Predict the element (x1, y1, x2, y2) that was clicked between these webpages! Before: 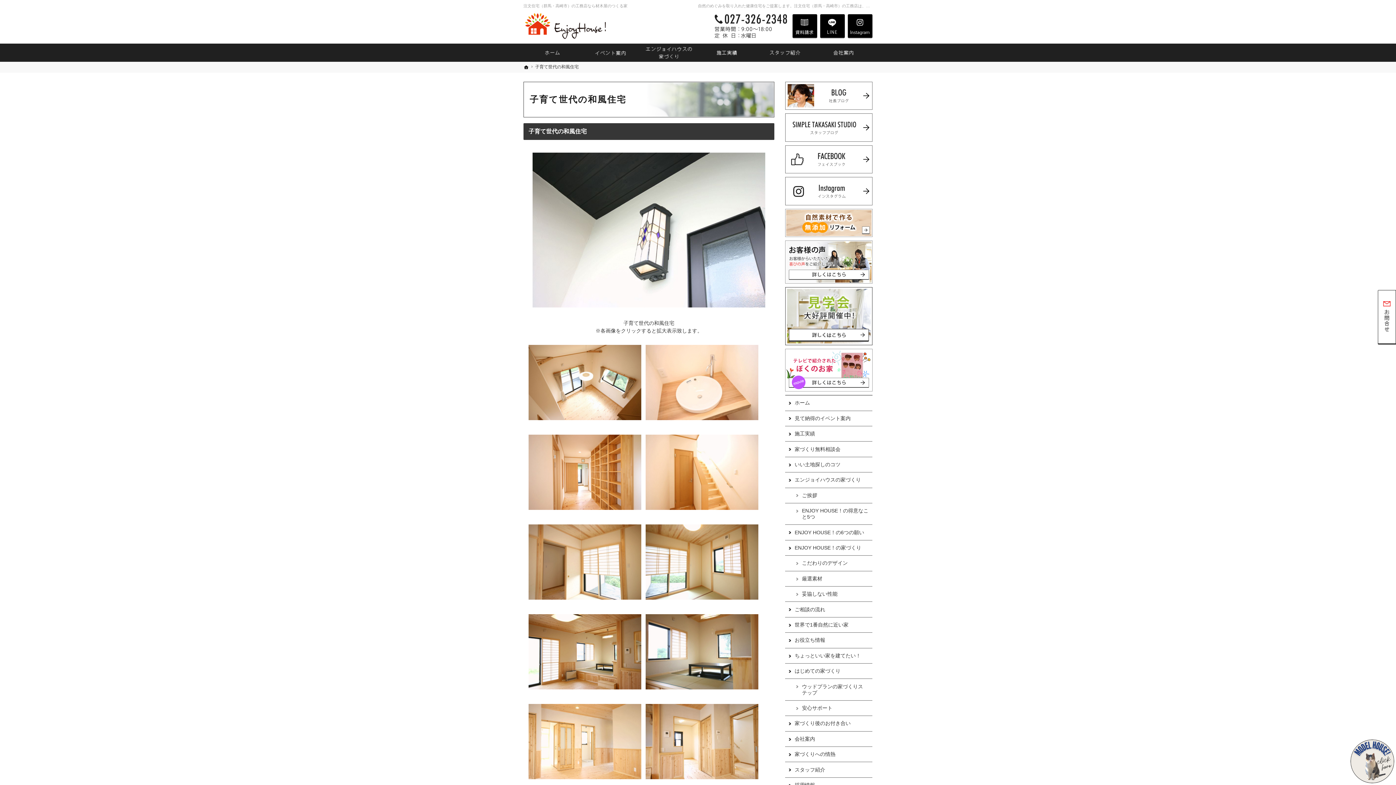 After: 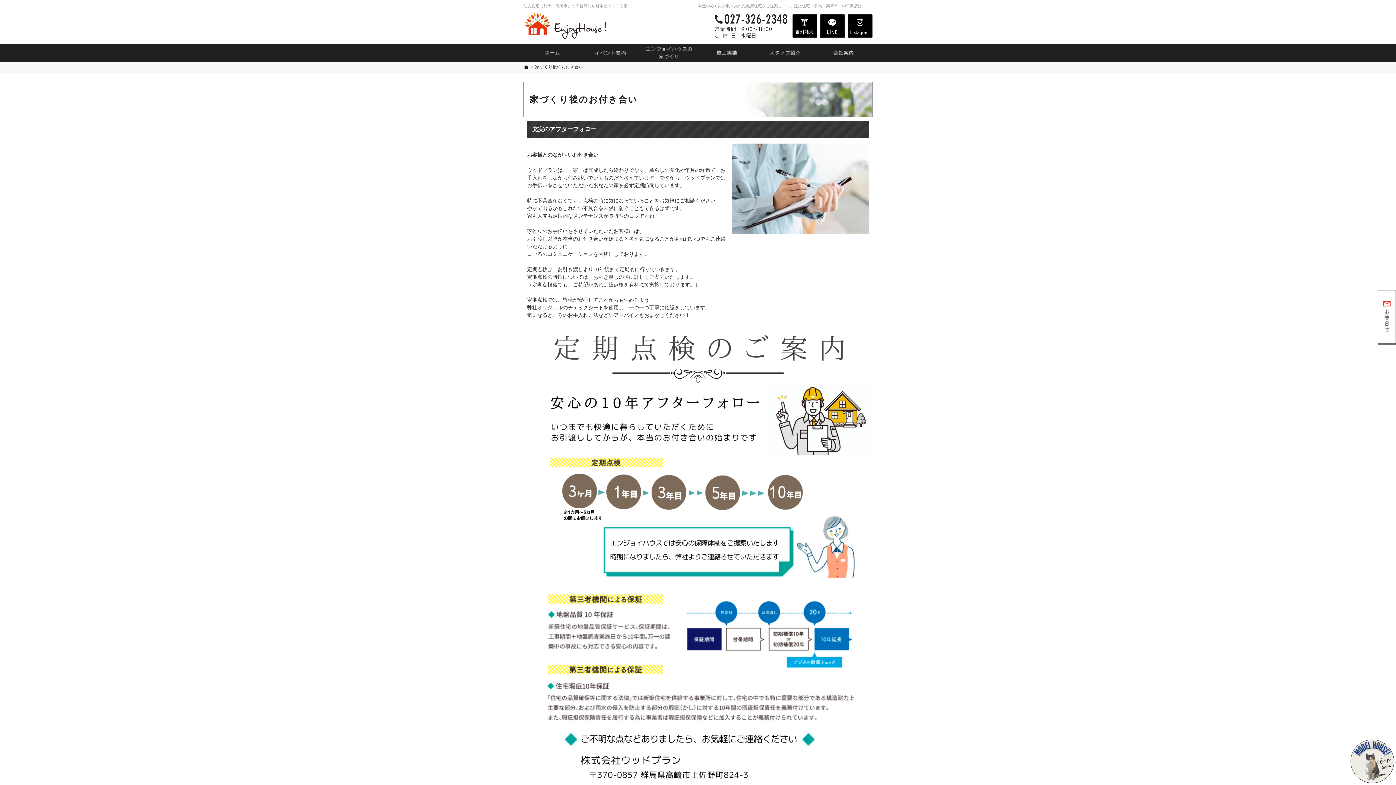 Action: label: 家づくり後のお付き合い bbox: (785, 716, 872, 731)